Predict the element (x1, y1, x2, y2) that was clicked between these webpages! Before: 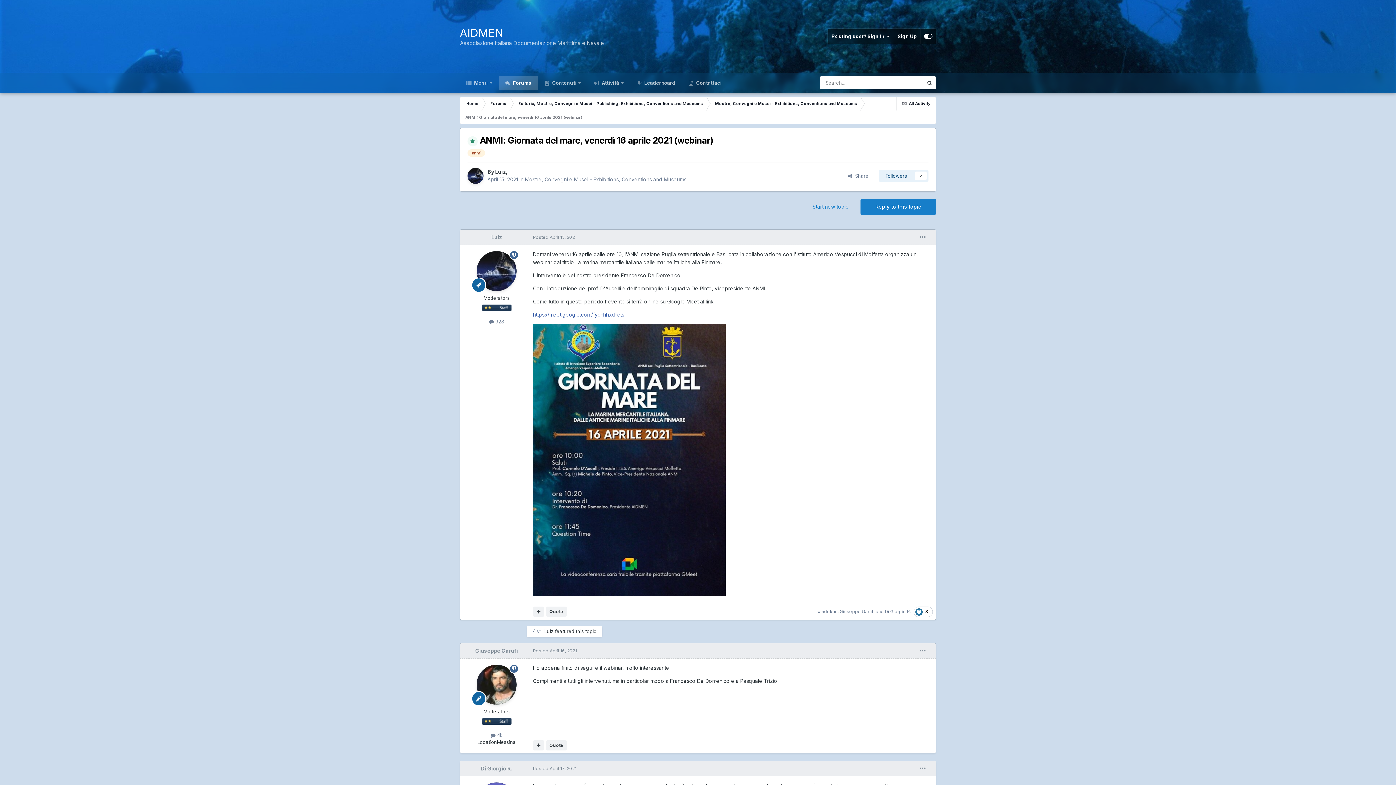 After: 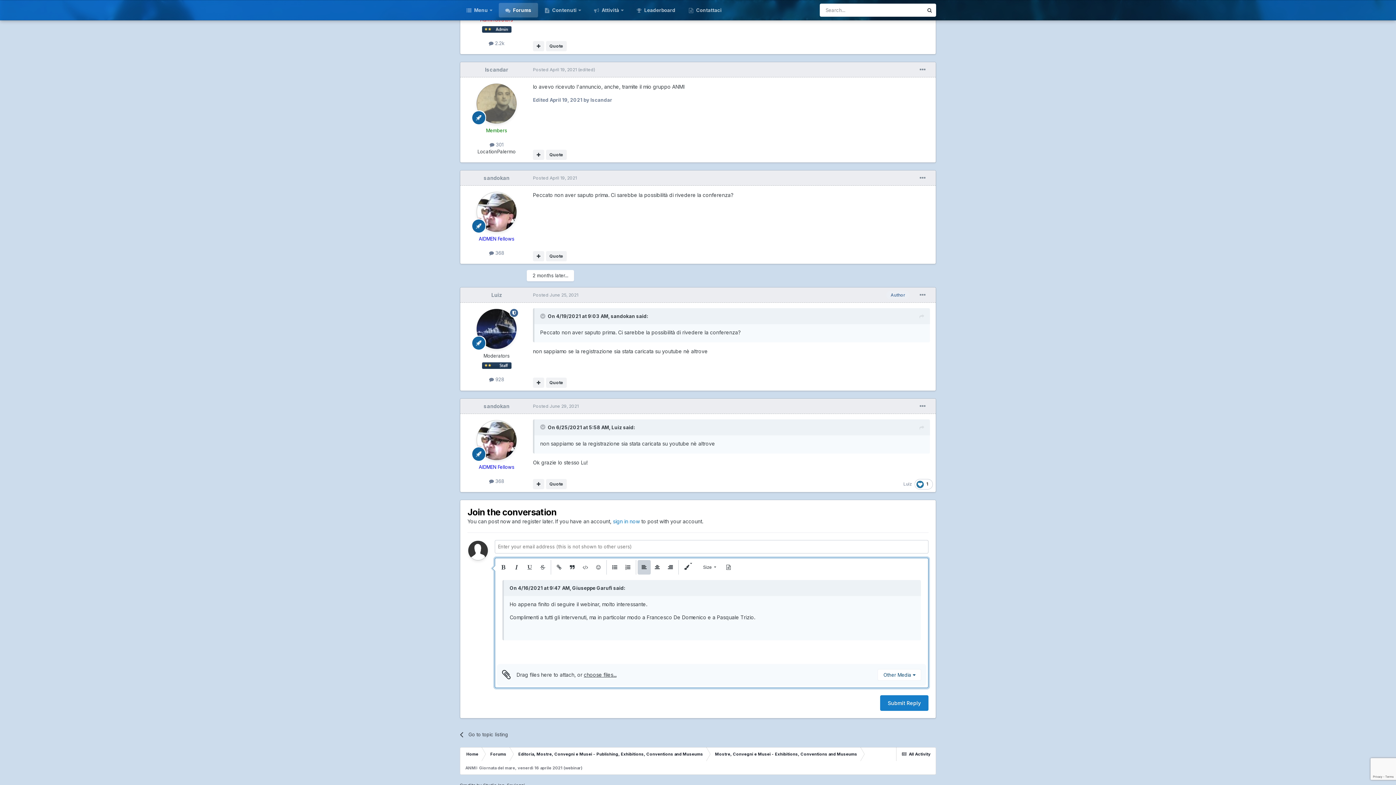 Action: bbox: (546, 740, 566, 750) label: Quote